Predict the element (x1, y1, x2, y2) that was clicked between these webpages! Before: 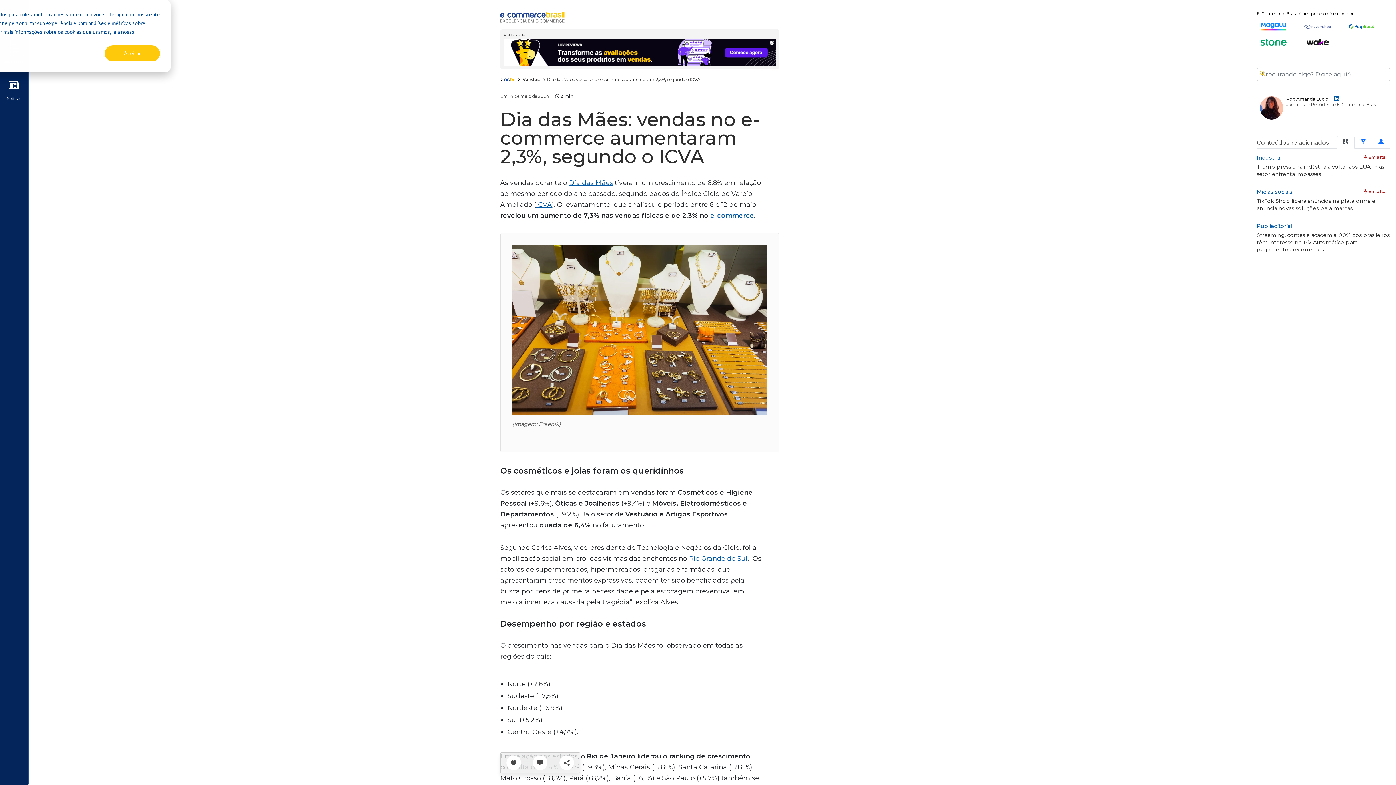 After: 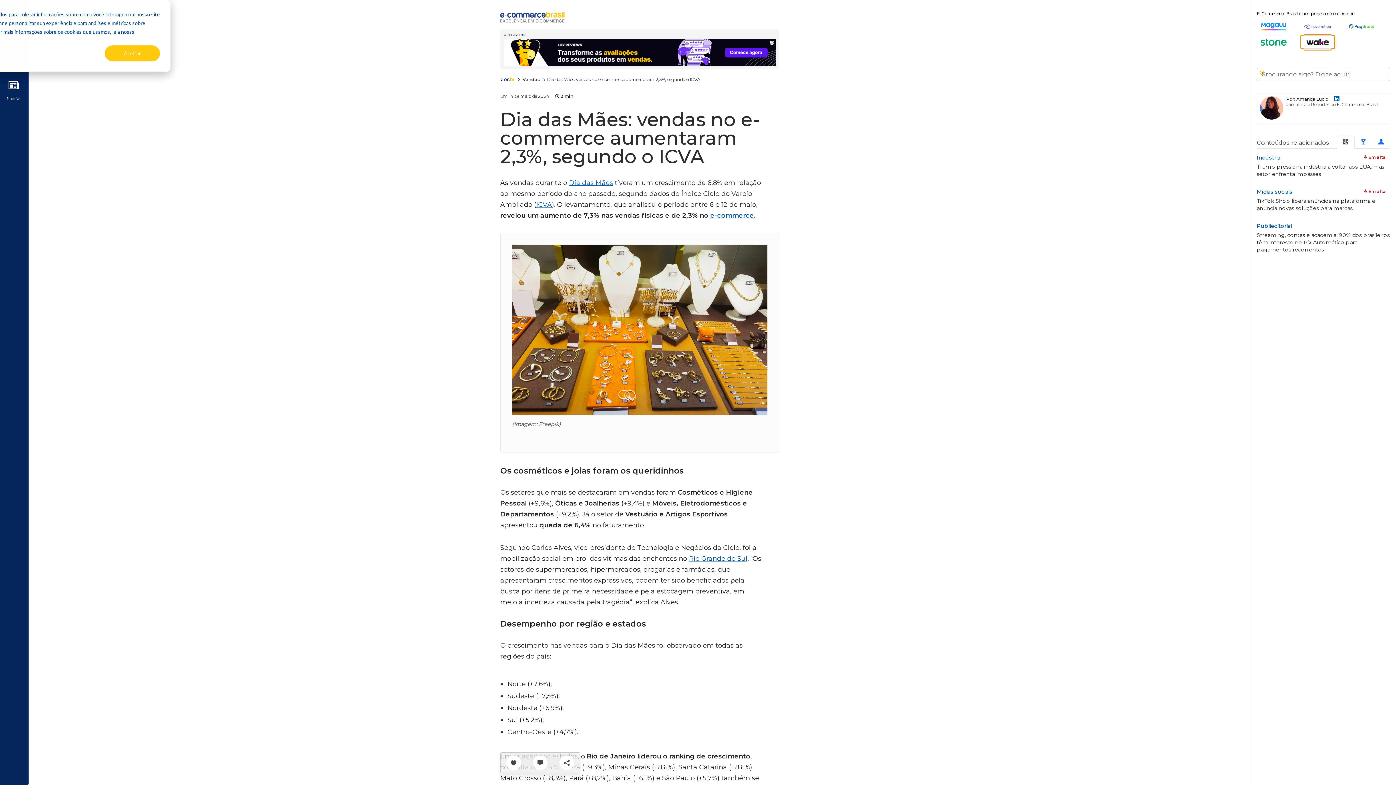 Action: bbox: (1301, 35, 1334, 48)